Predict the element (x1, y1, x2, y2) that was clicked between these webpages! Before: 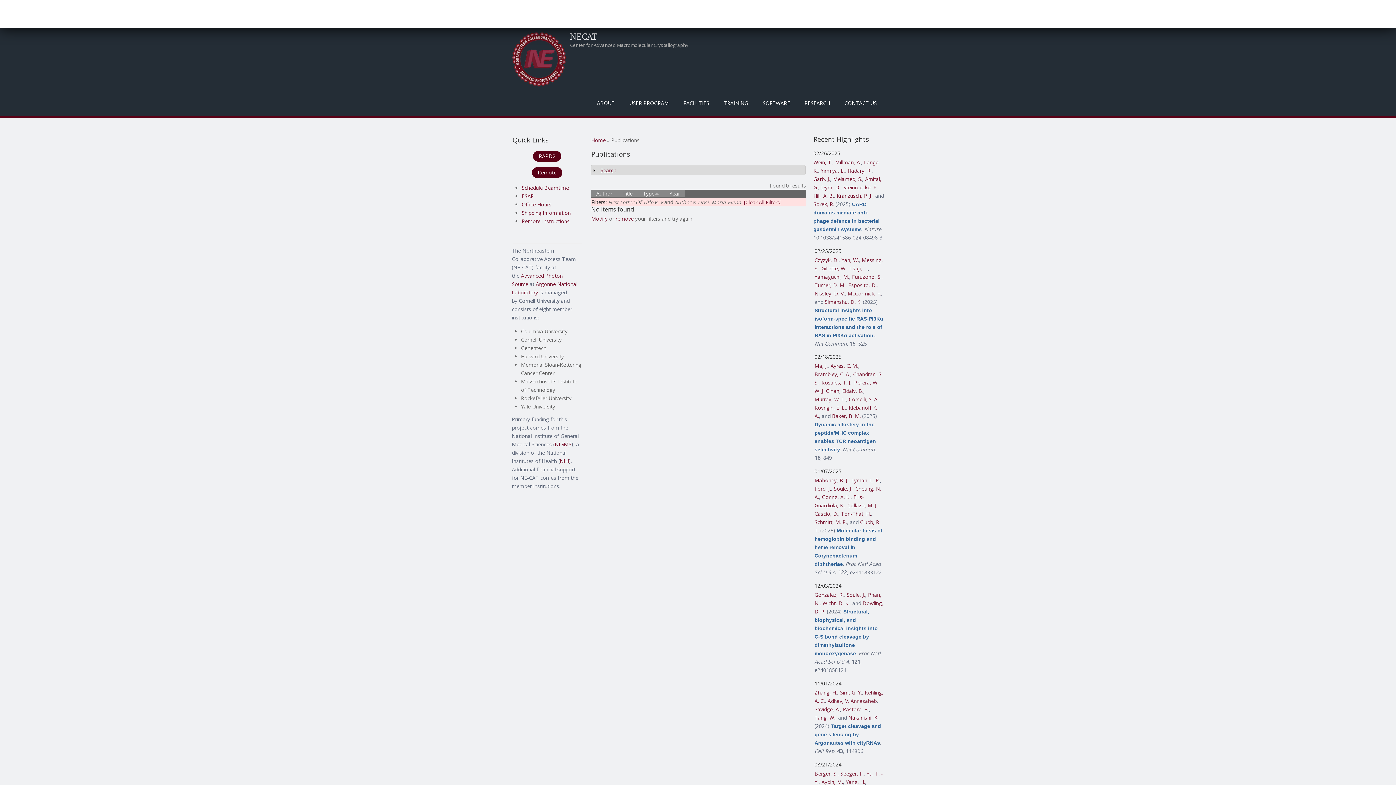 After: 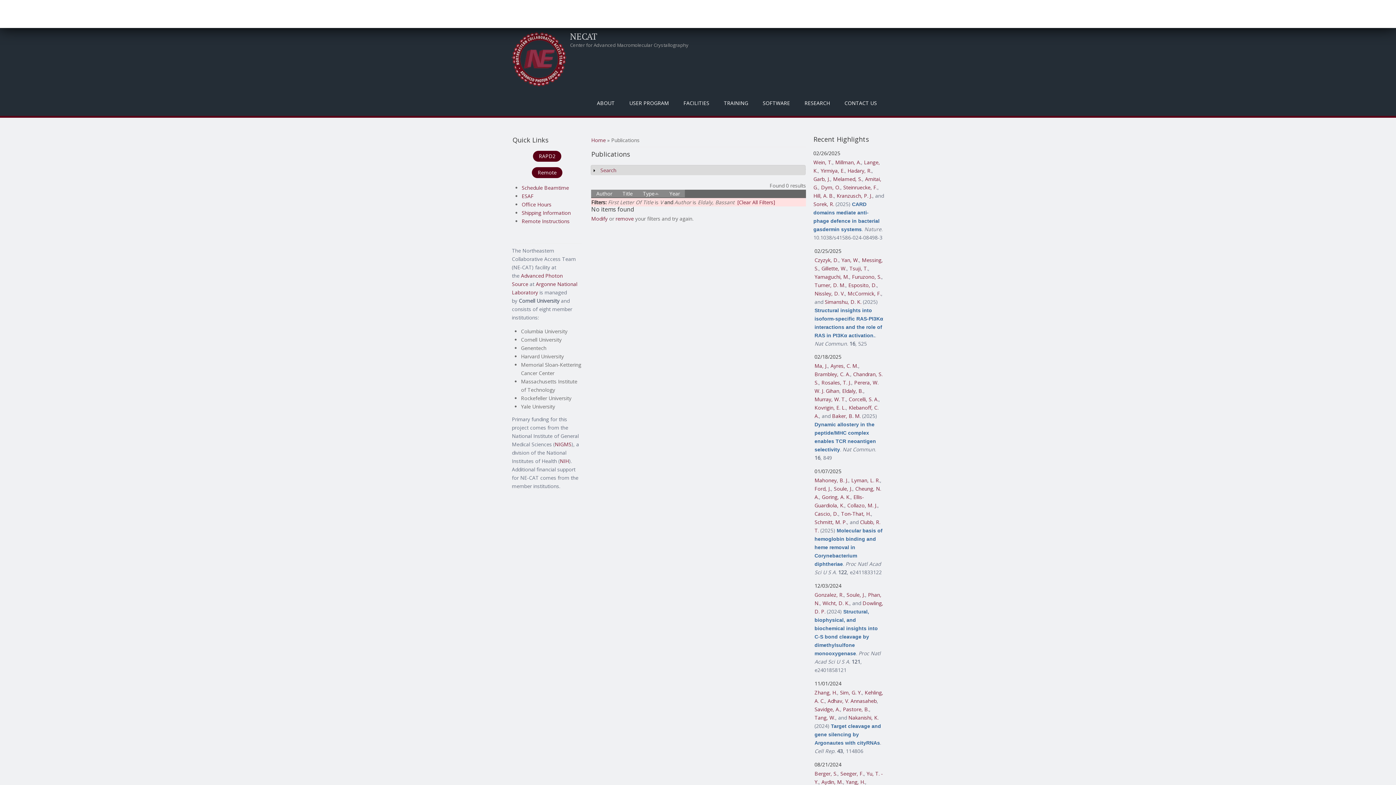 Action: label: Eldaly, B. bbox: (842, 387, 863, 394)